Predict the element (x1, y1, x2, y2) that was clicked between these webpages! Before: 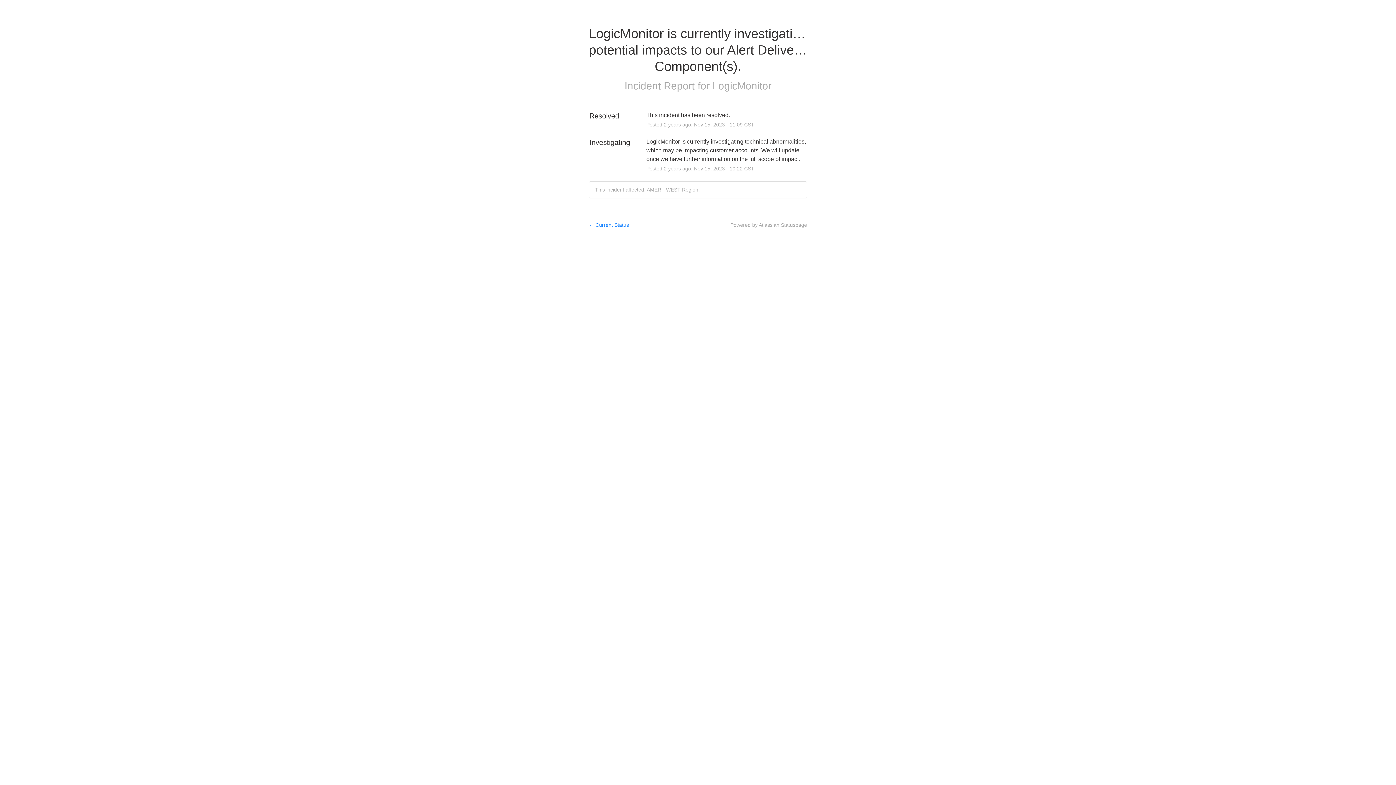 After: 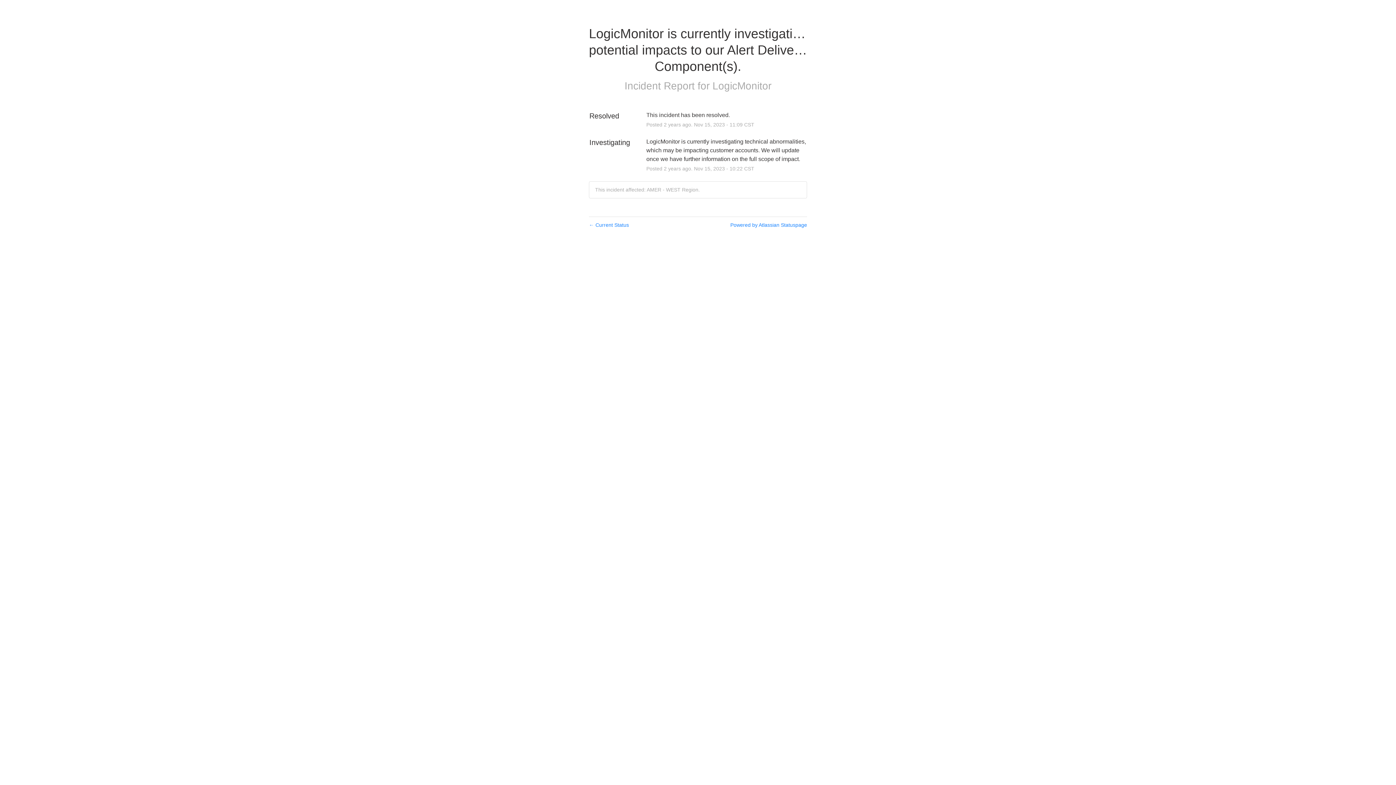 Action: bbox: (730, 222, 807, 227) label: Powered by Atlassian Statuspage